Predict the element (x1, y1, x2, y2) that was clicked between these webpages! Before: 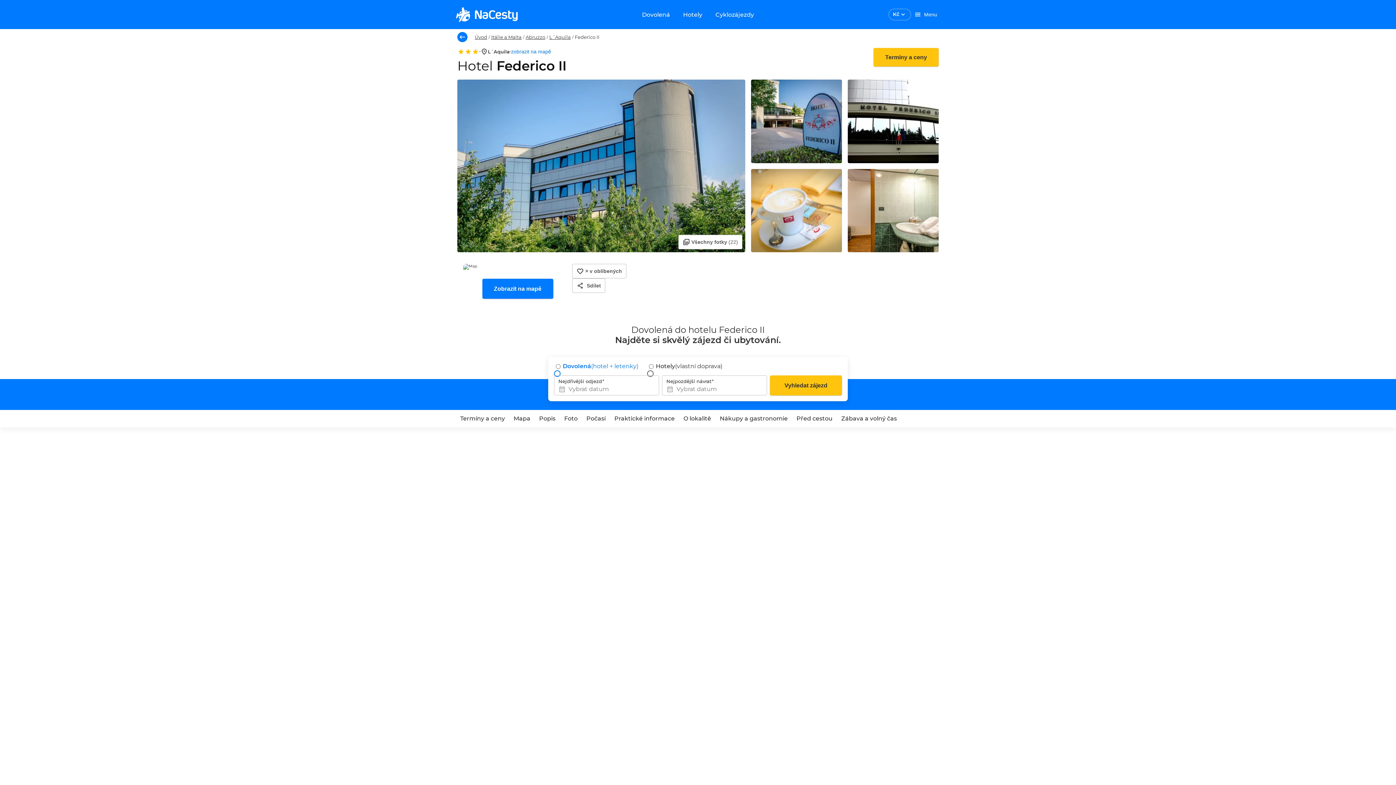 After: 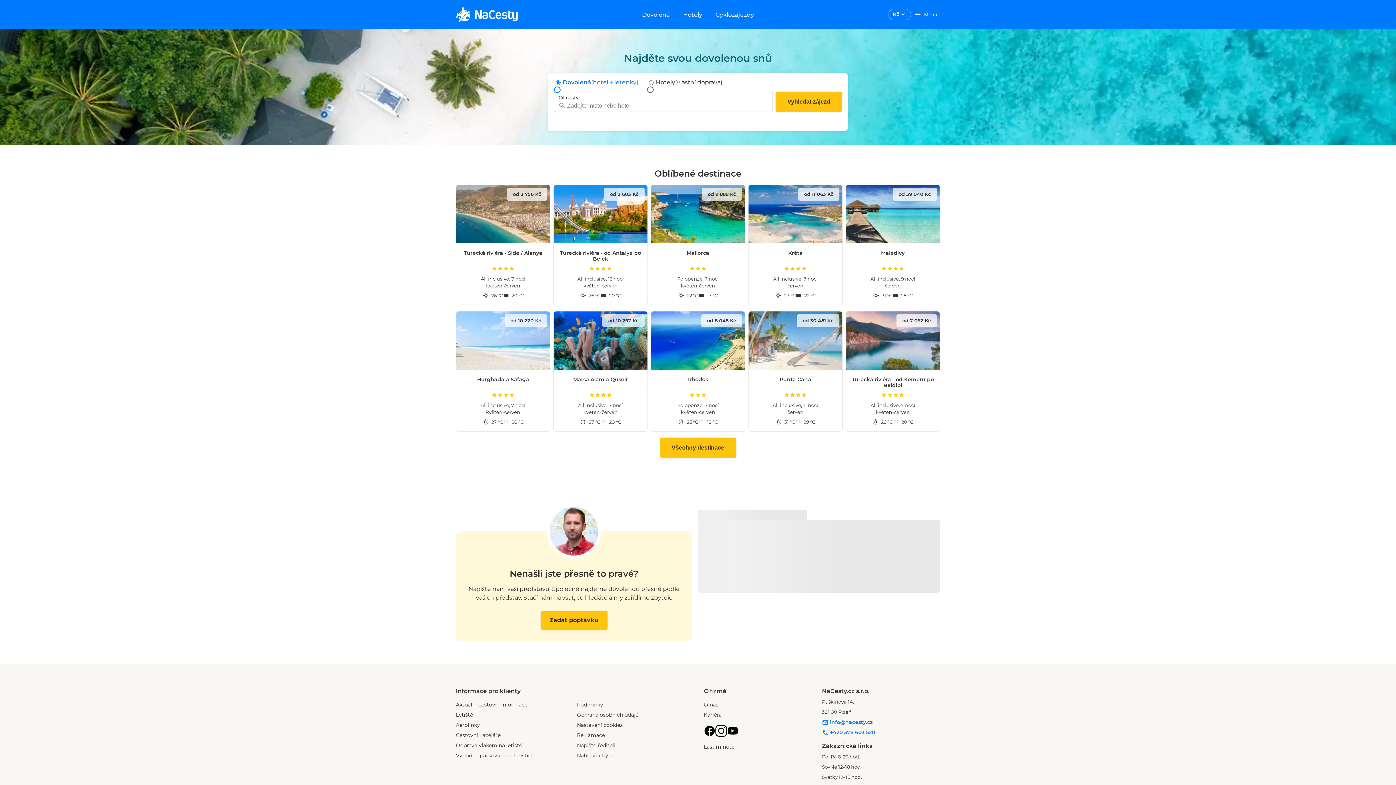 Action: label: Zpět bbox: (457, 32, 467, 42)